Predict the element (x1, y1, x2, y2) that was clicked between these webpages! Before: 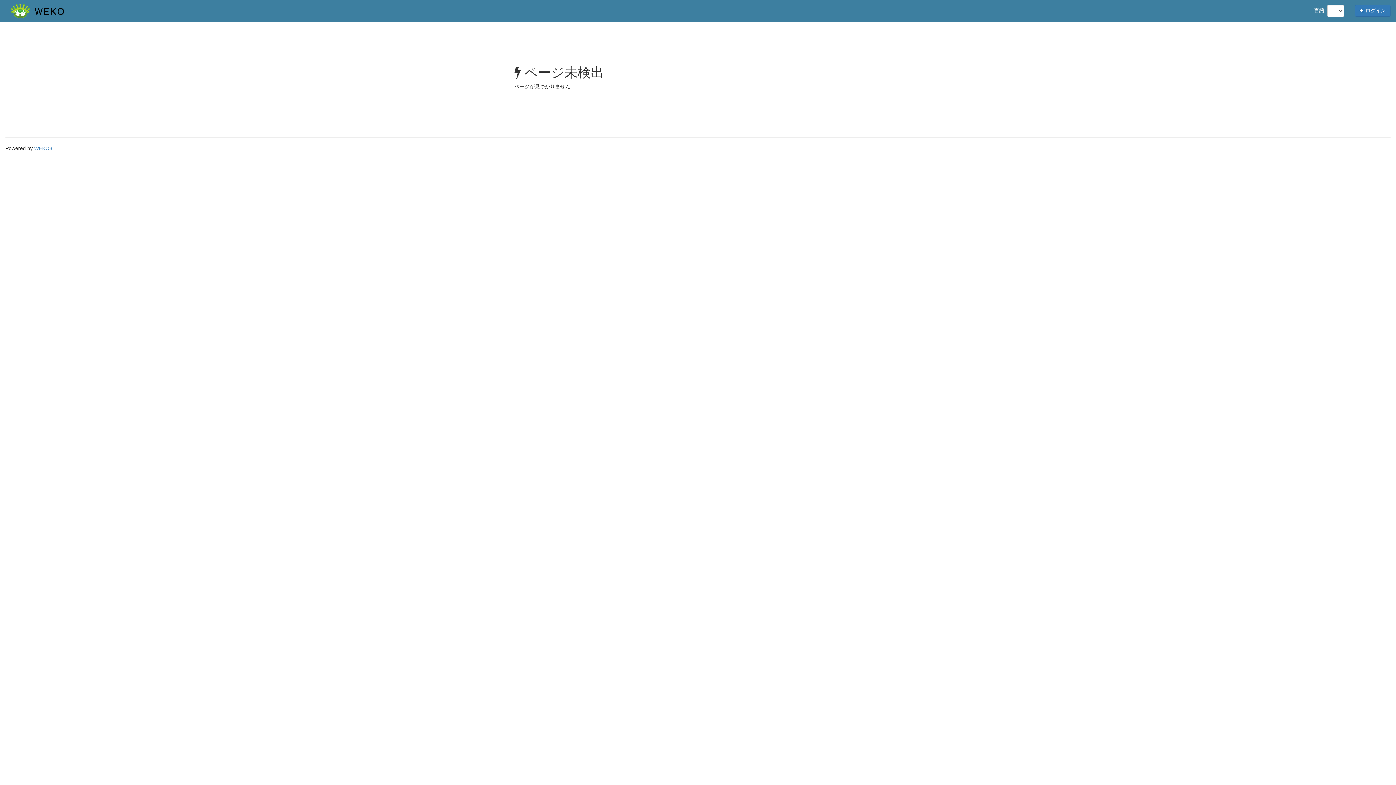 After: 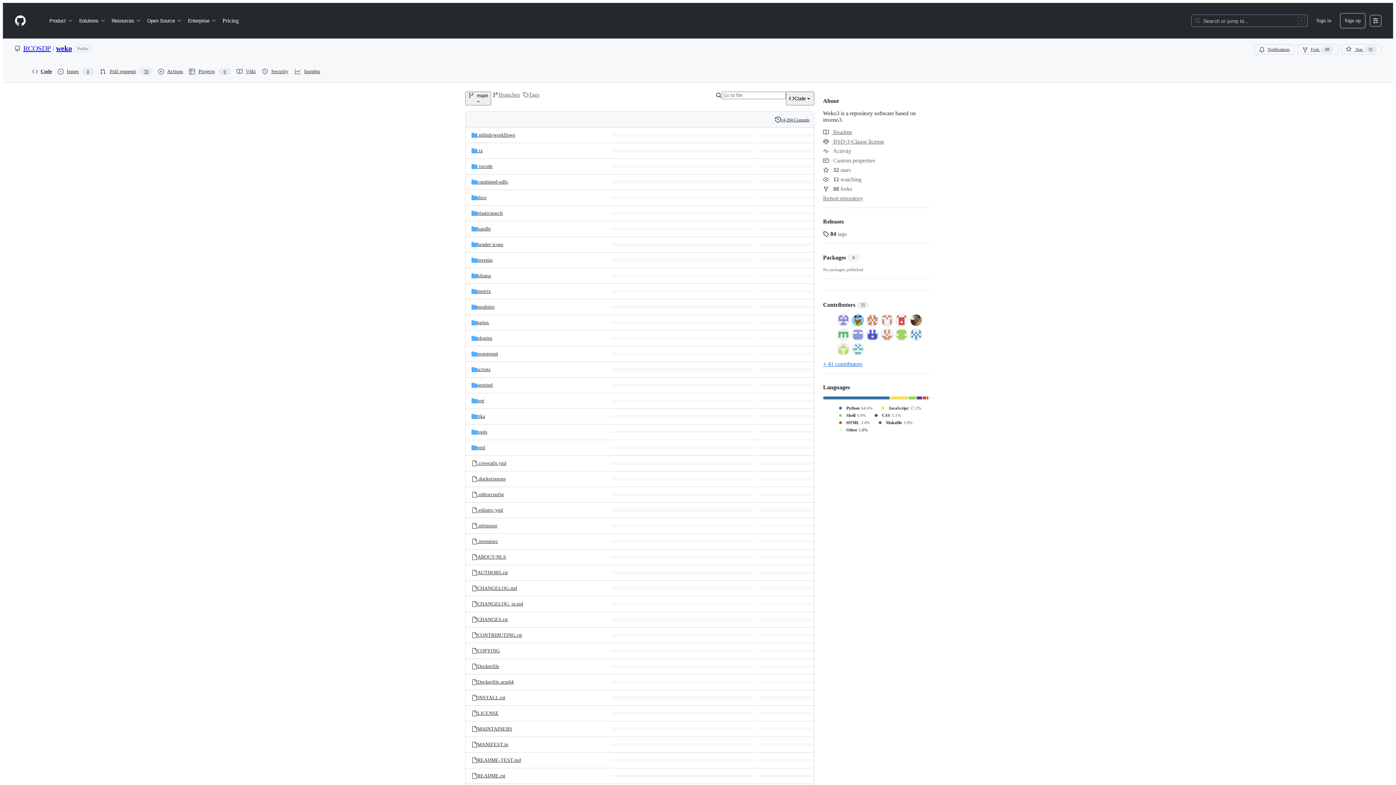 Action: label: WEKO3 bbox: (34, 145, 52, 151)